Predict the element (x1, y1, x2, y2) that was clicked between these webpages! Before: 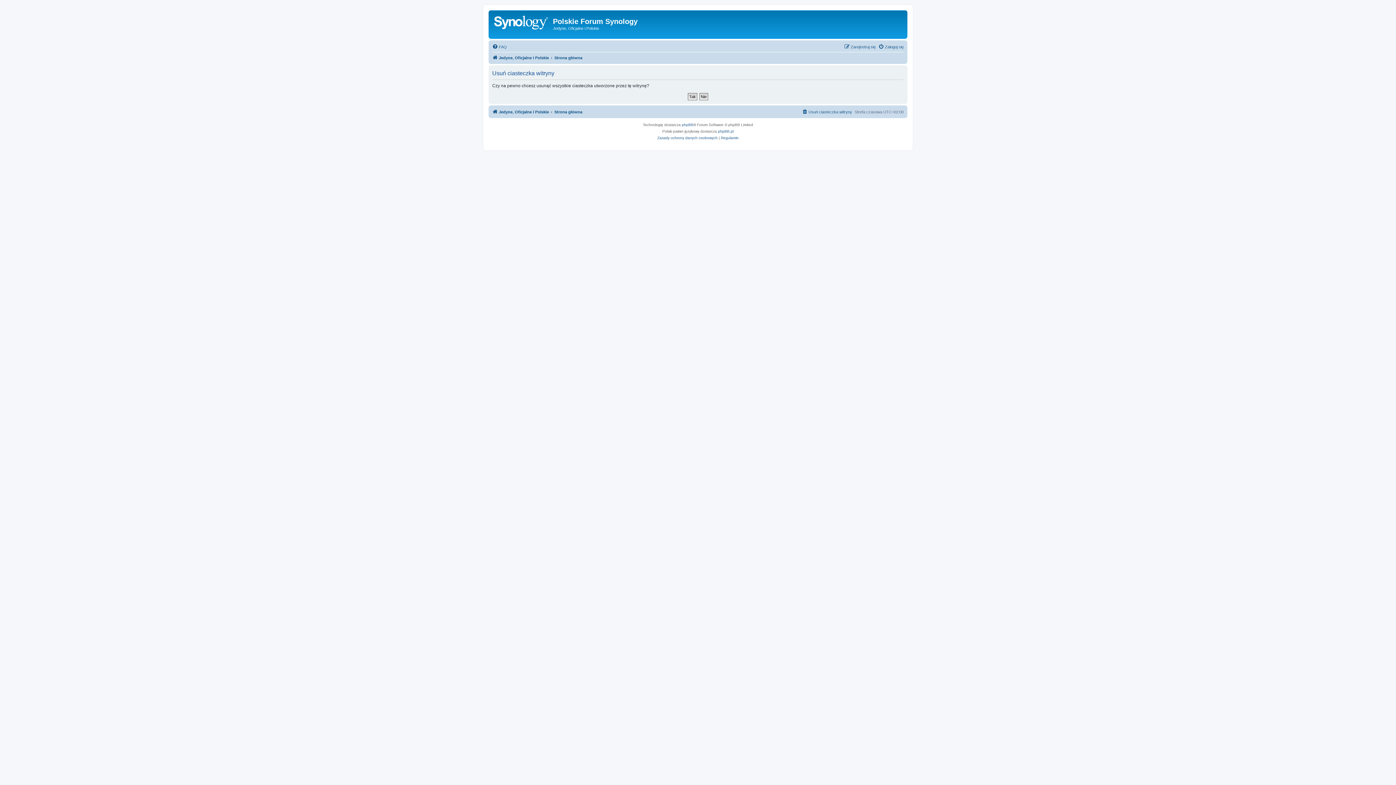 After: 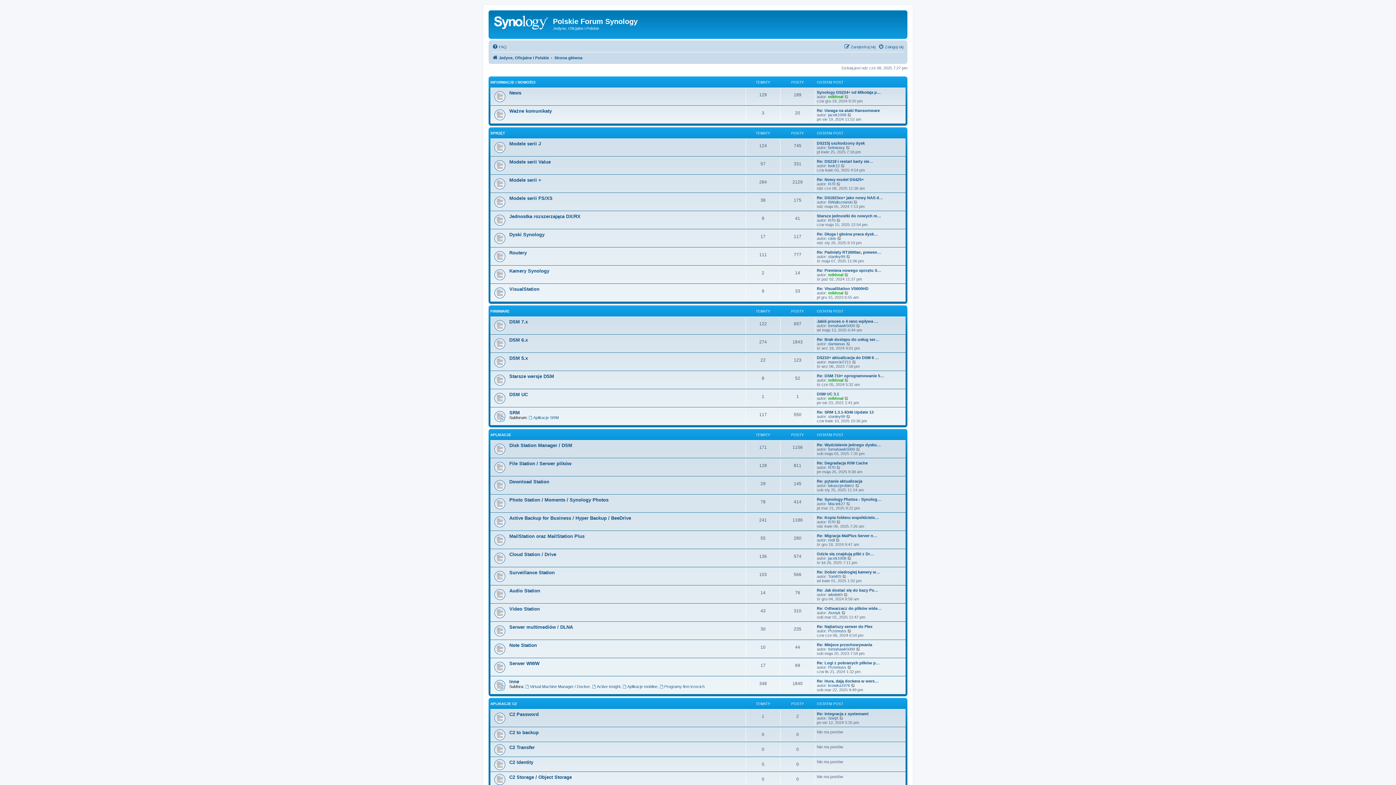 Action: bbox: (492, 107, 549, 116) label: Jedyne, Oficjalne i Polskie